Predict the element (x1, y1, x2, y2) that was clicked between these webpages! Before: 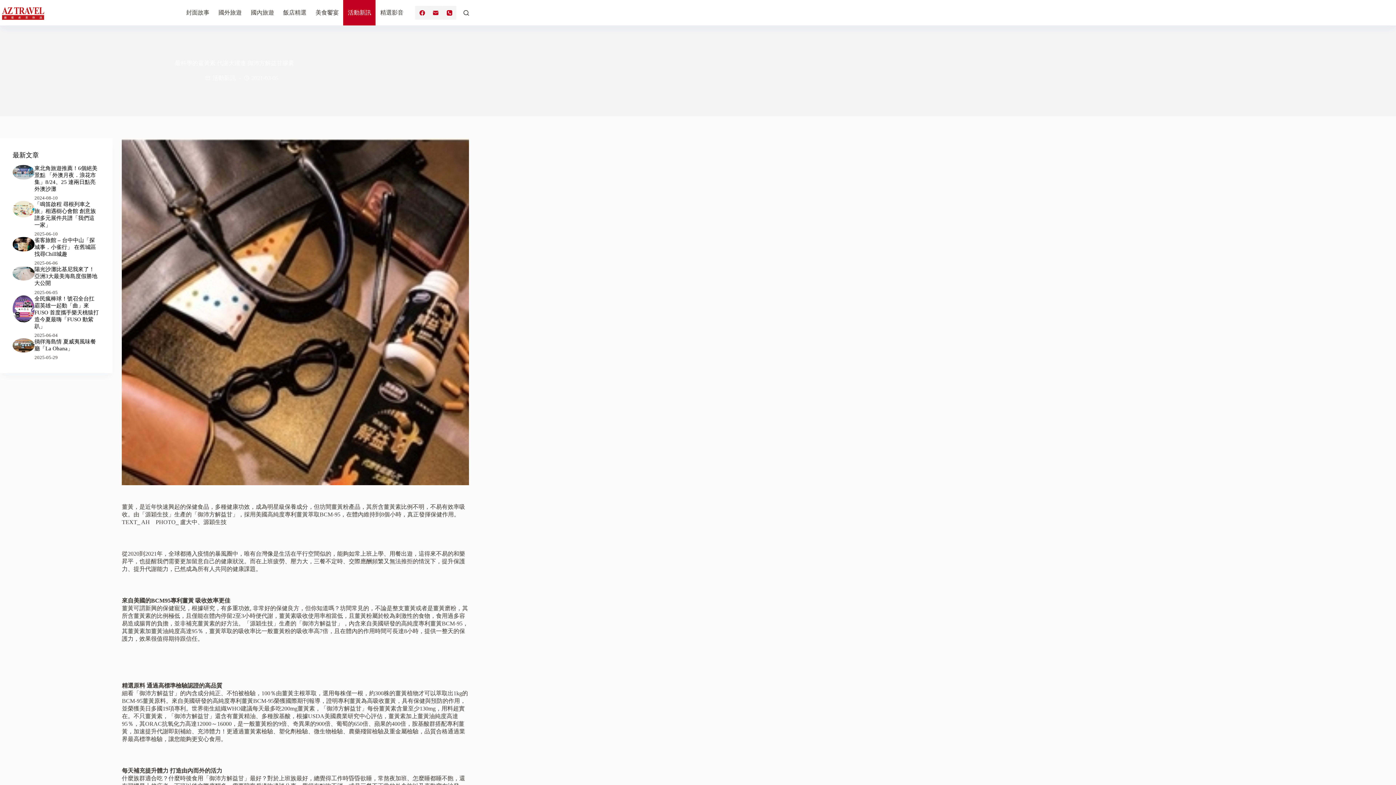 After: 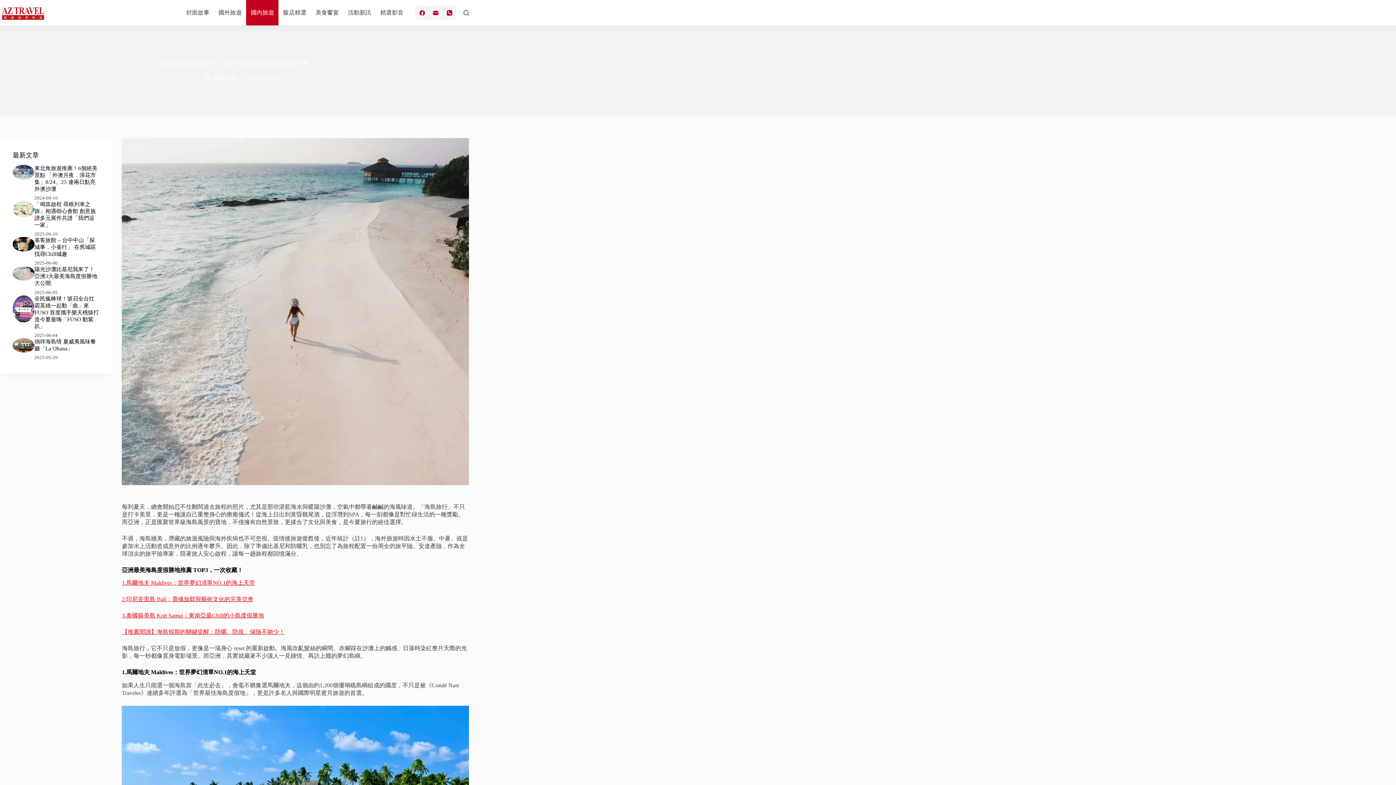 Action: bbox: (34, 266, 97, 286) label: 陽光沙灘比基尼我來了！亞洲3大最美海島度假勝地大公開